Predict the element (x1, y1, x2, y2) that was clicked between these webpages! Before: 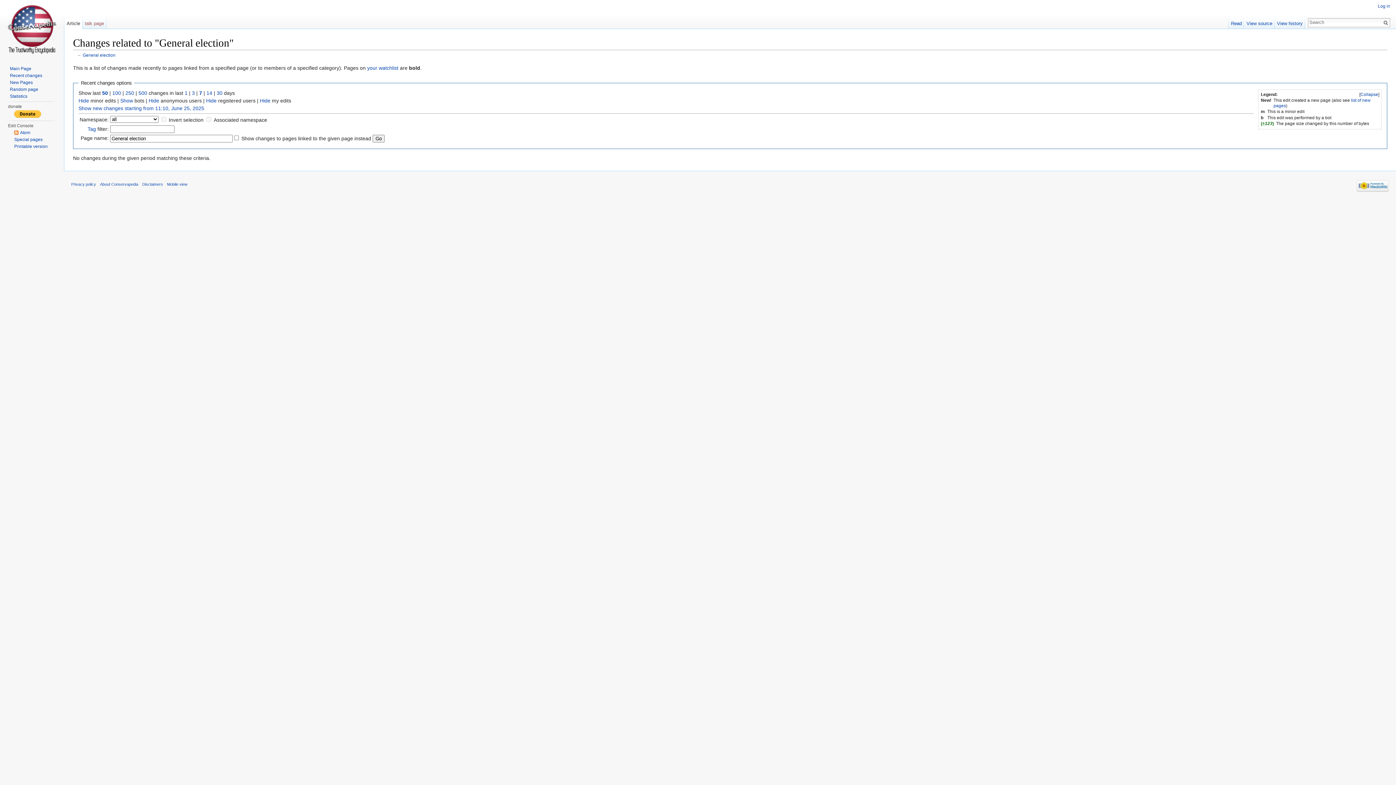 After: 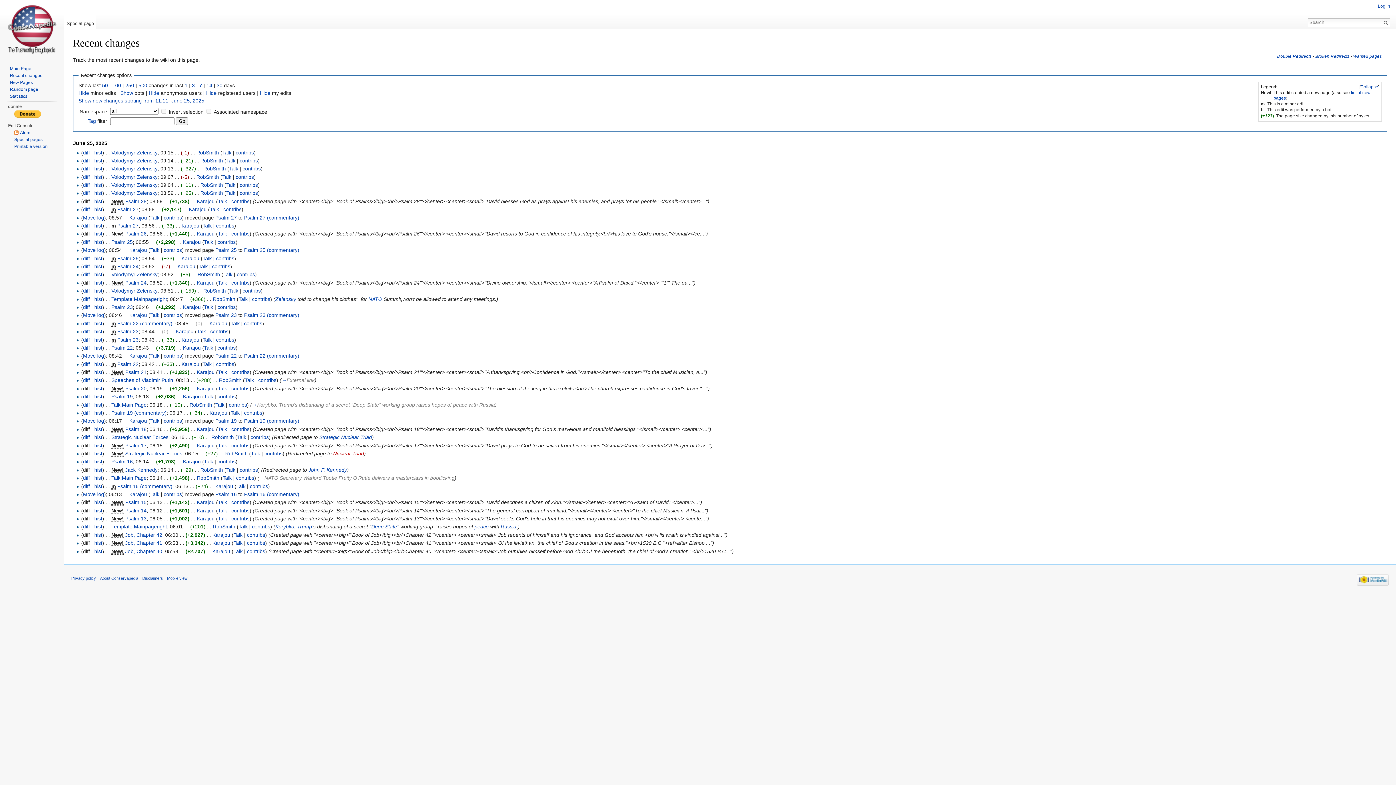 Action: label: Recent changes bbox: (9, 73, 42, 78)